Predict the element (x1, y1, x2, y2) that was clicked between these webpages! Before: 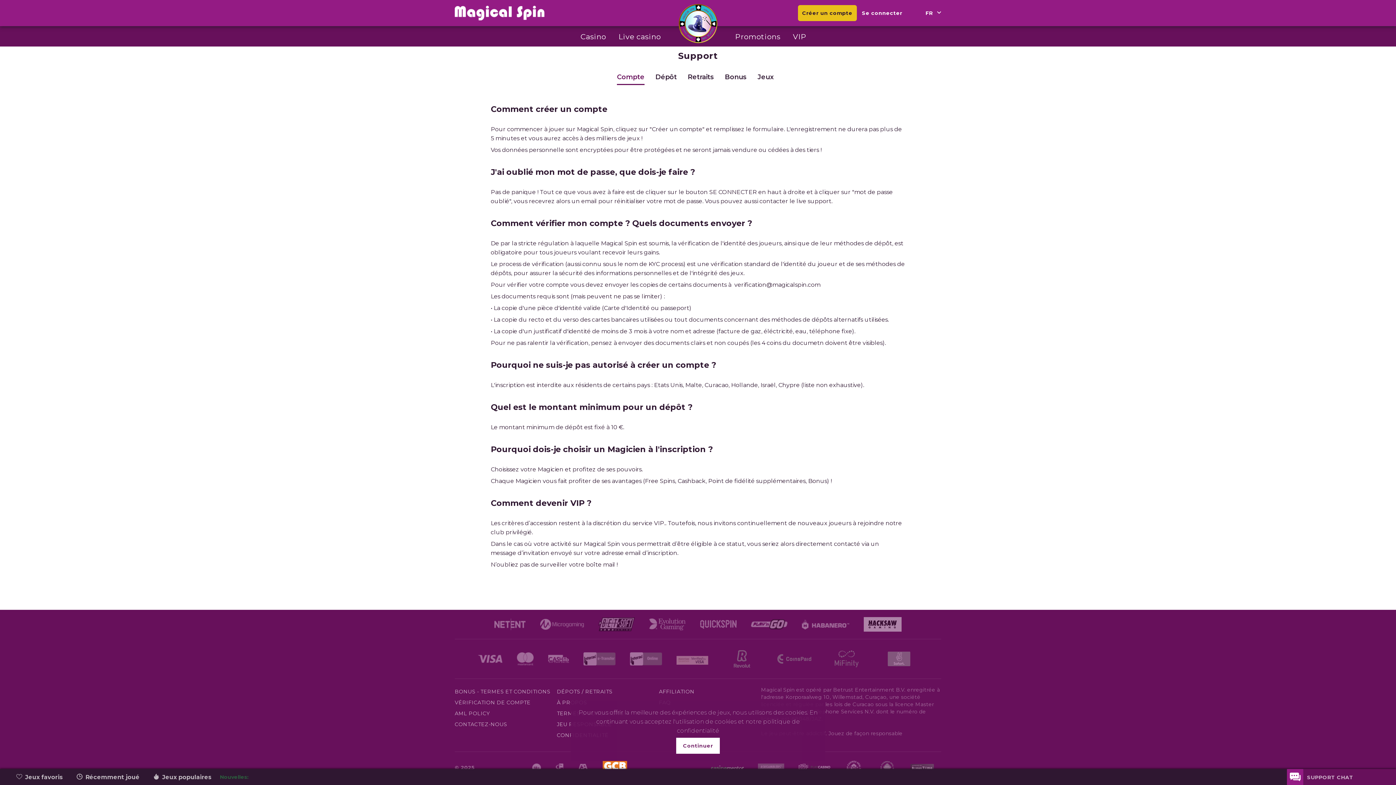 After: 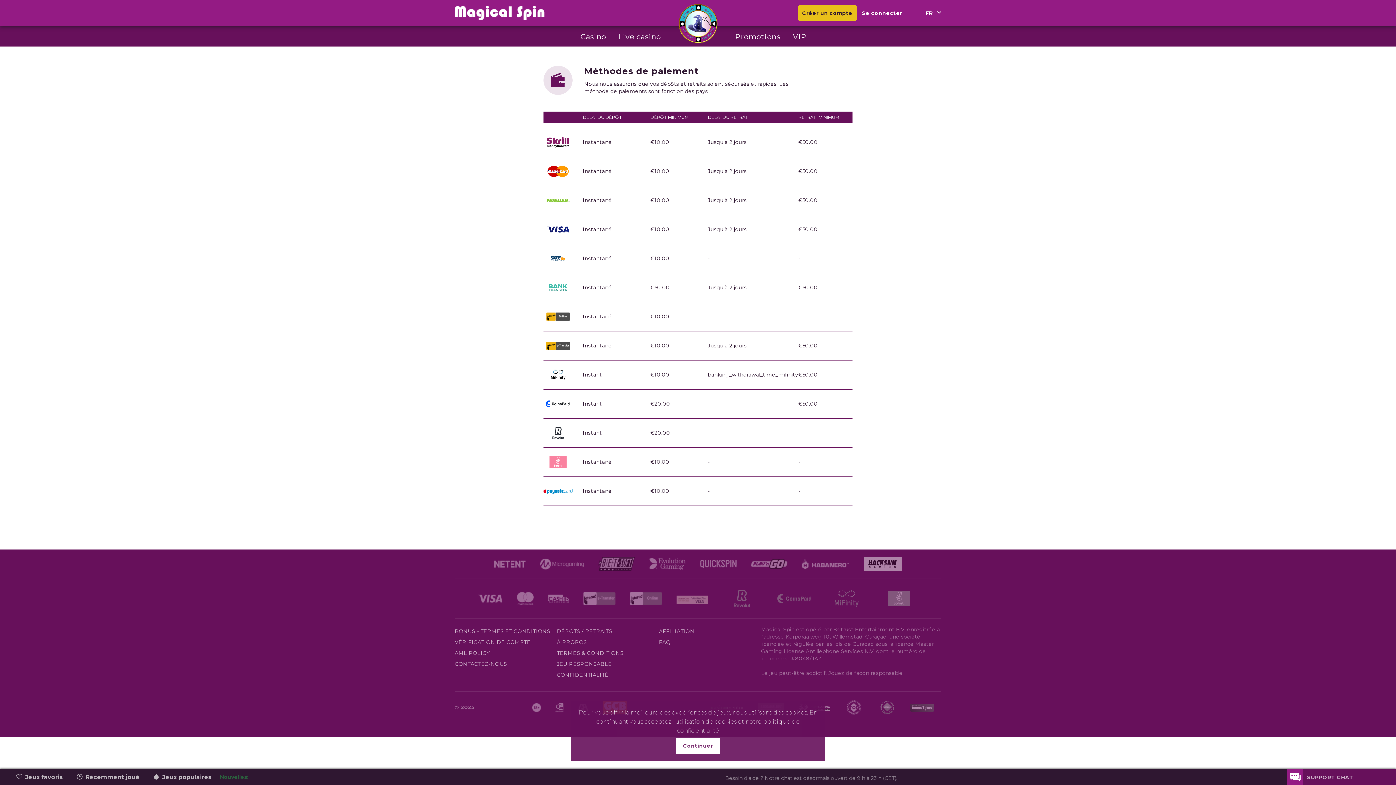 Action: bbox: (723, 649, 761, 668)